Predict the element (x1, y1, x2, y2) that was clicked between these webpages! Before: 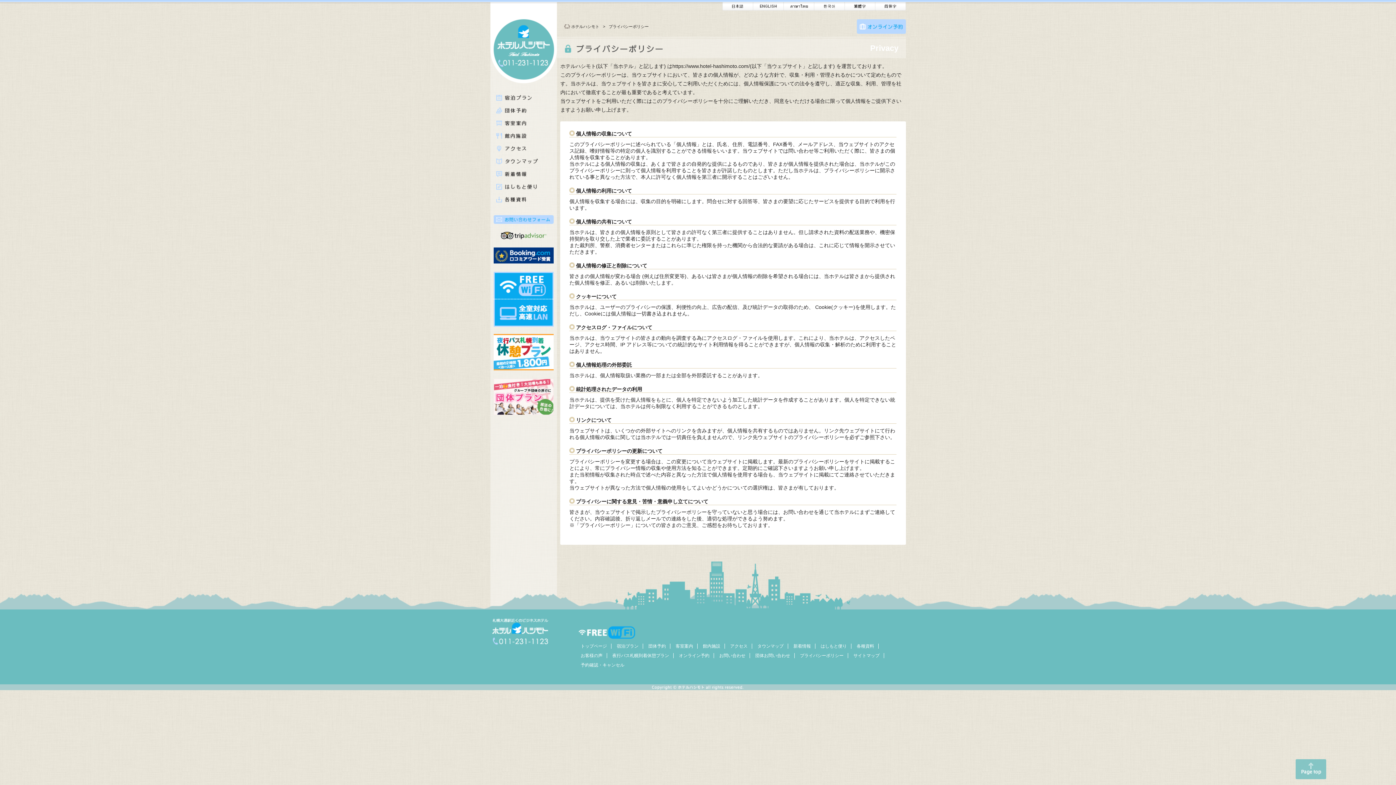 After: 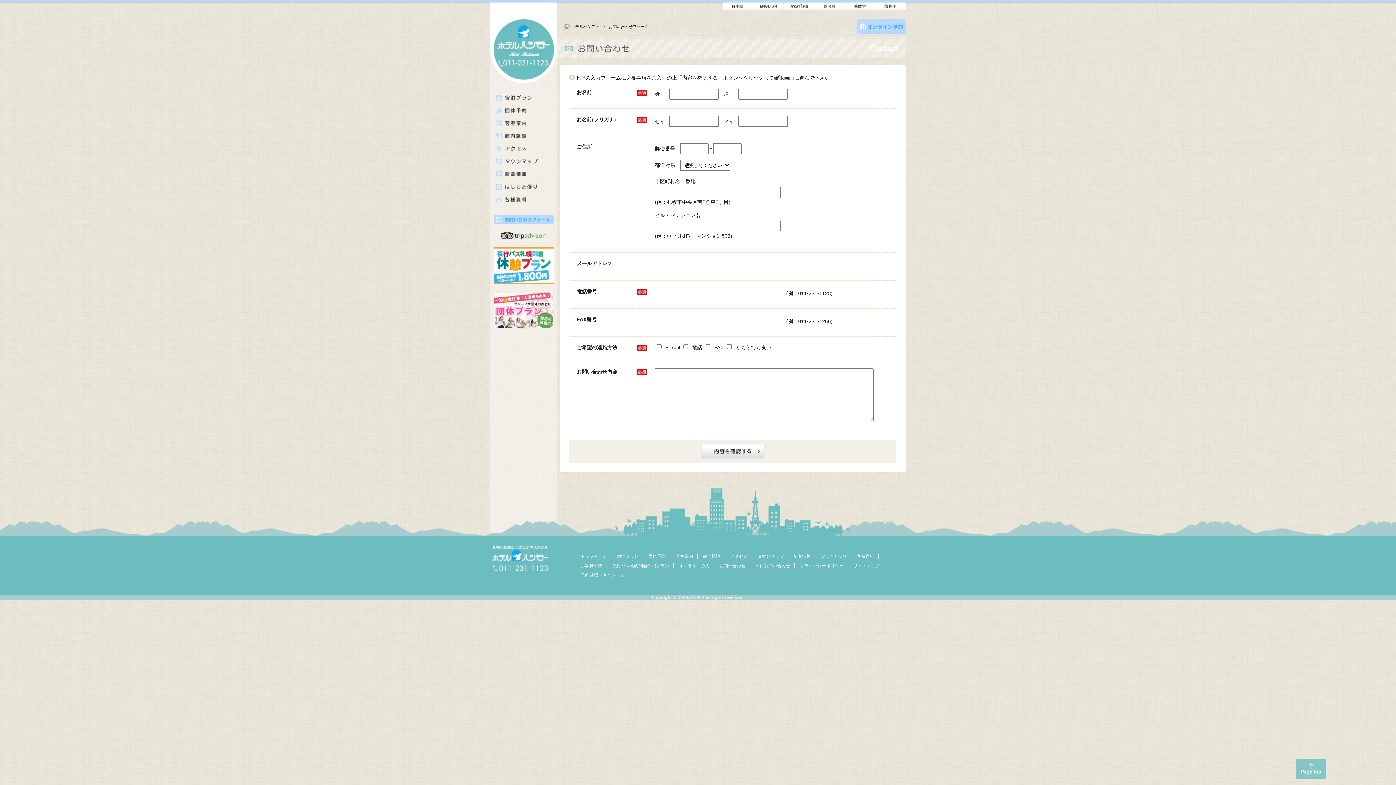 Action: label: お問い合わせ bbox: (715, 653, 750, 658)